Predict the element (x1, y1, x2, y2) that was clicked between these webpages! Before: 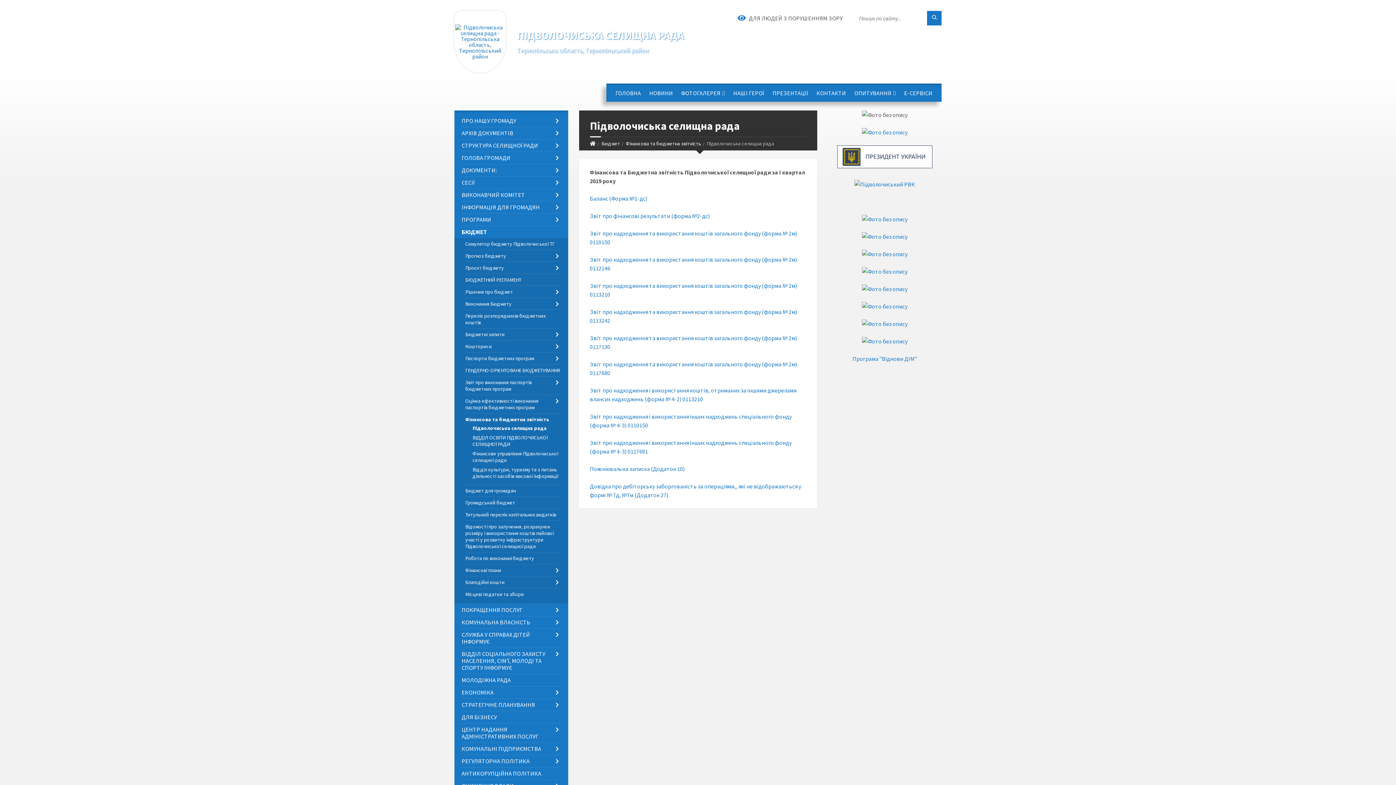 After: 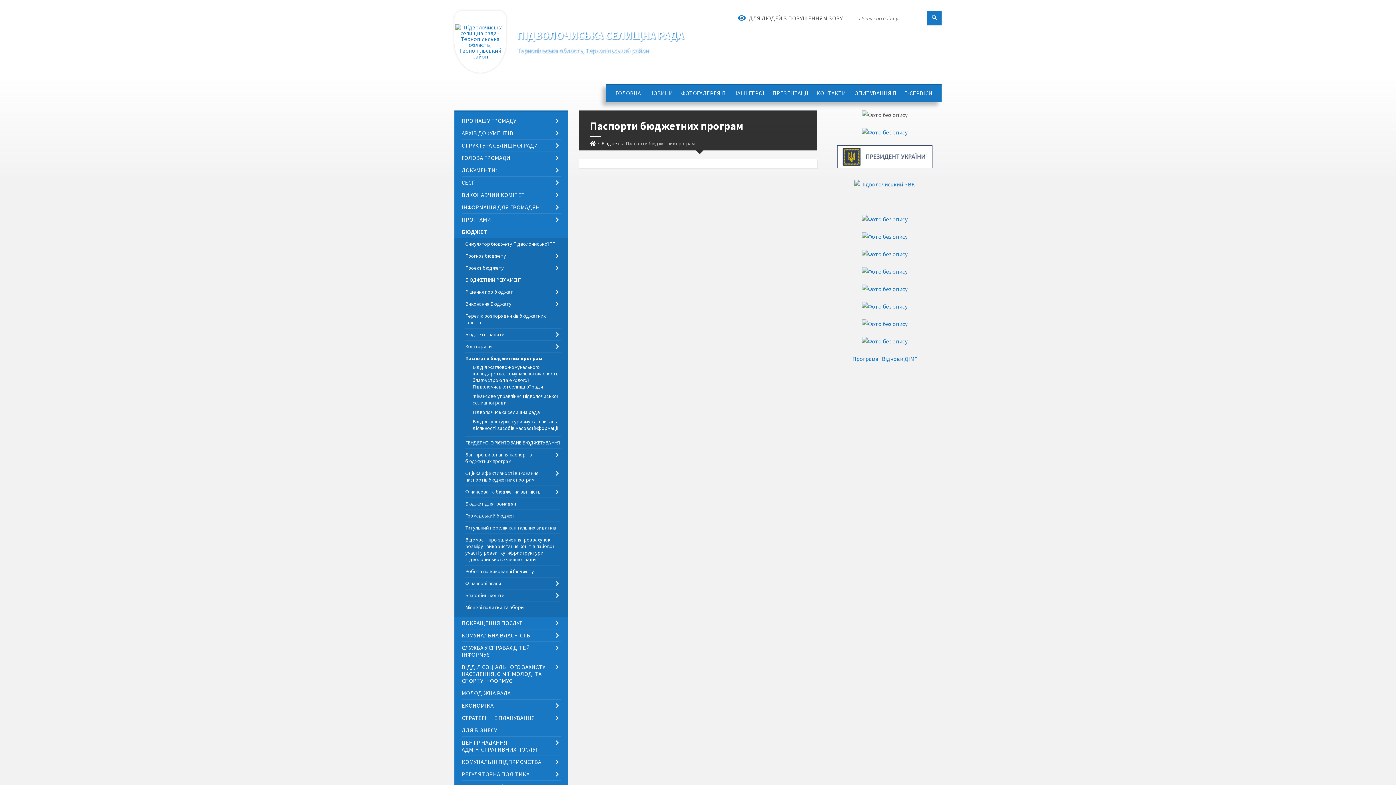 Action: label: Паспорти бюджетних програм bbox: (465, 352, 560, 364)